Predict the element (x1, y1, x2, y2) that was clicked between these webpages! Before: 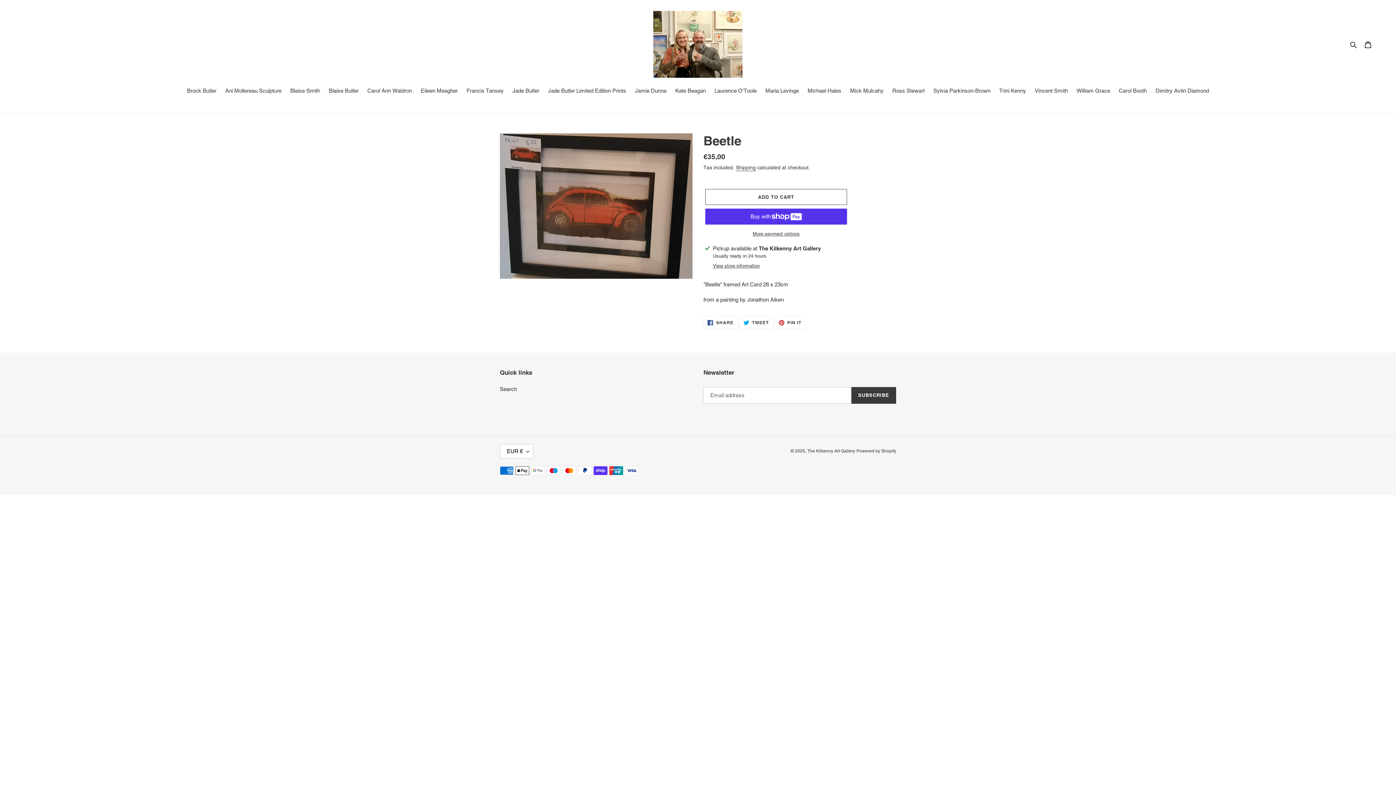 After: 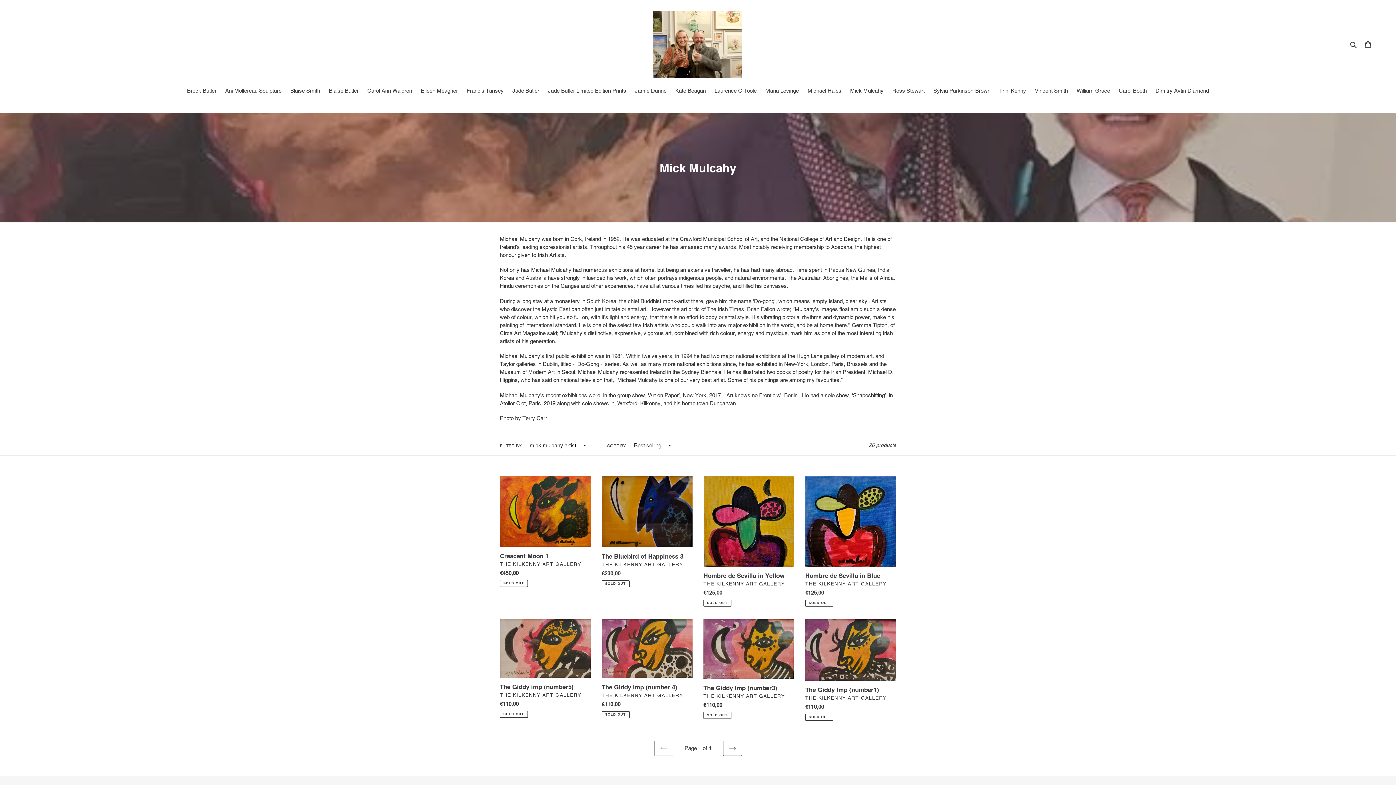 Action: bbox: (846, 86, 887, 96) label: Mick Mulcahy